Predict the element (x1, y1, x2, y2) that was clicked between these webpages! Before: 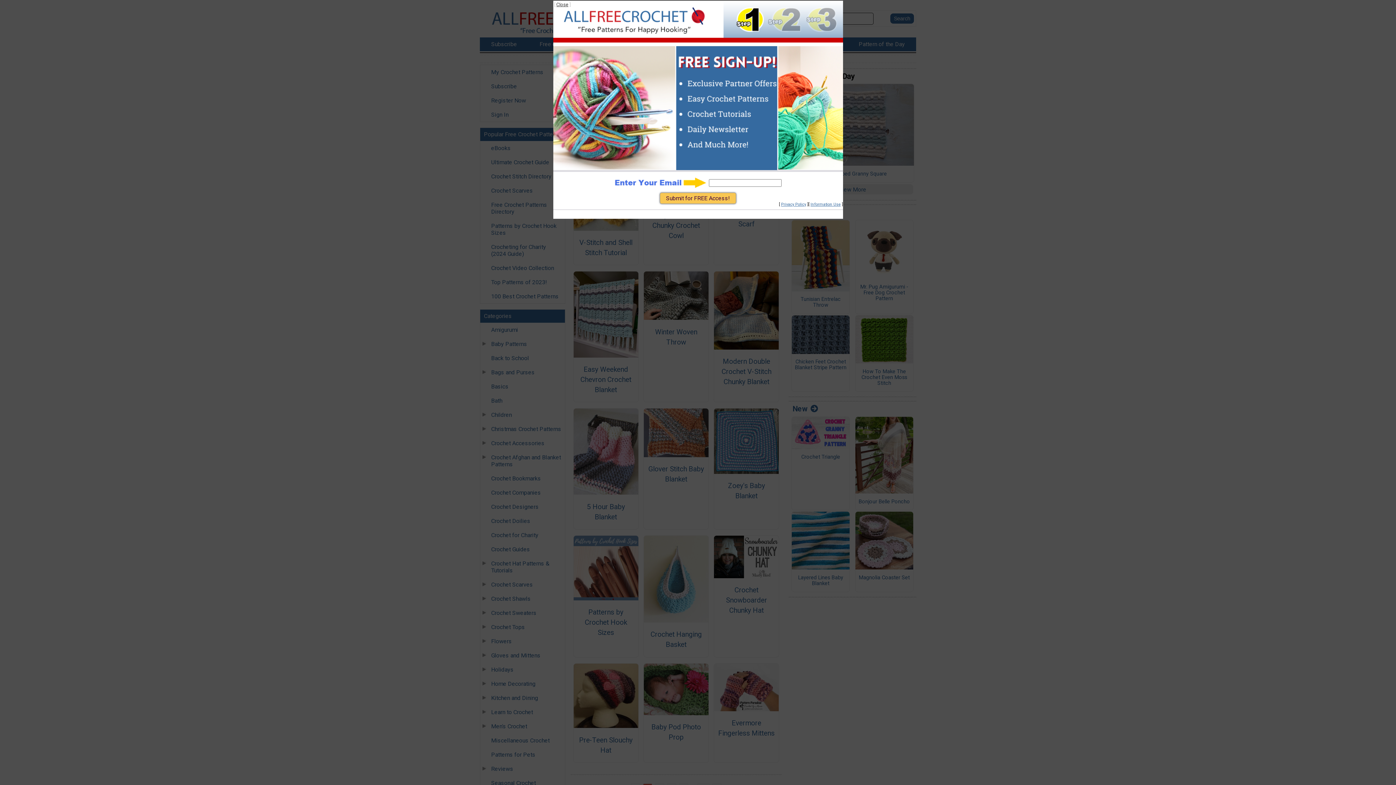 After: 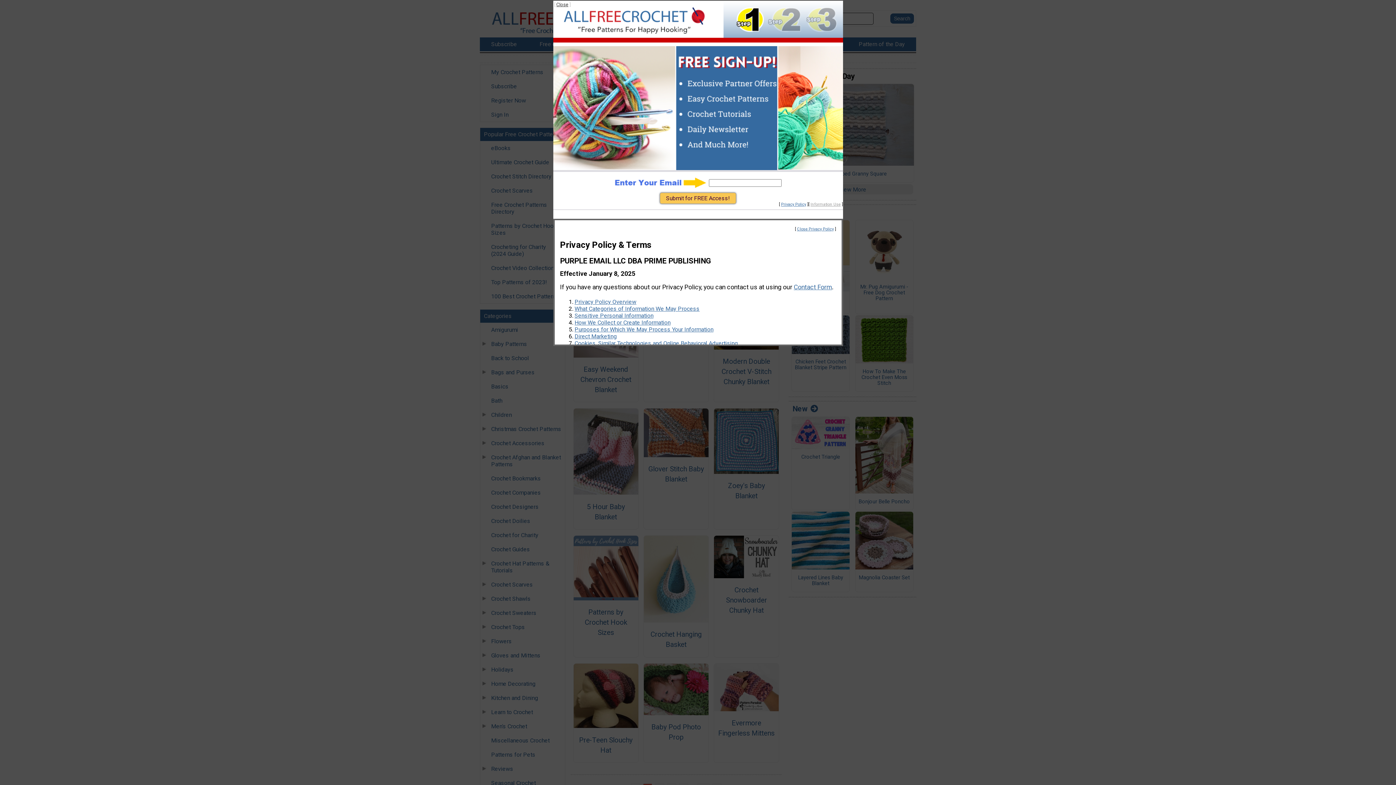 Action: bbox: (810, 202, 840, 206) label: Information Use